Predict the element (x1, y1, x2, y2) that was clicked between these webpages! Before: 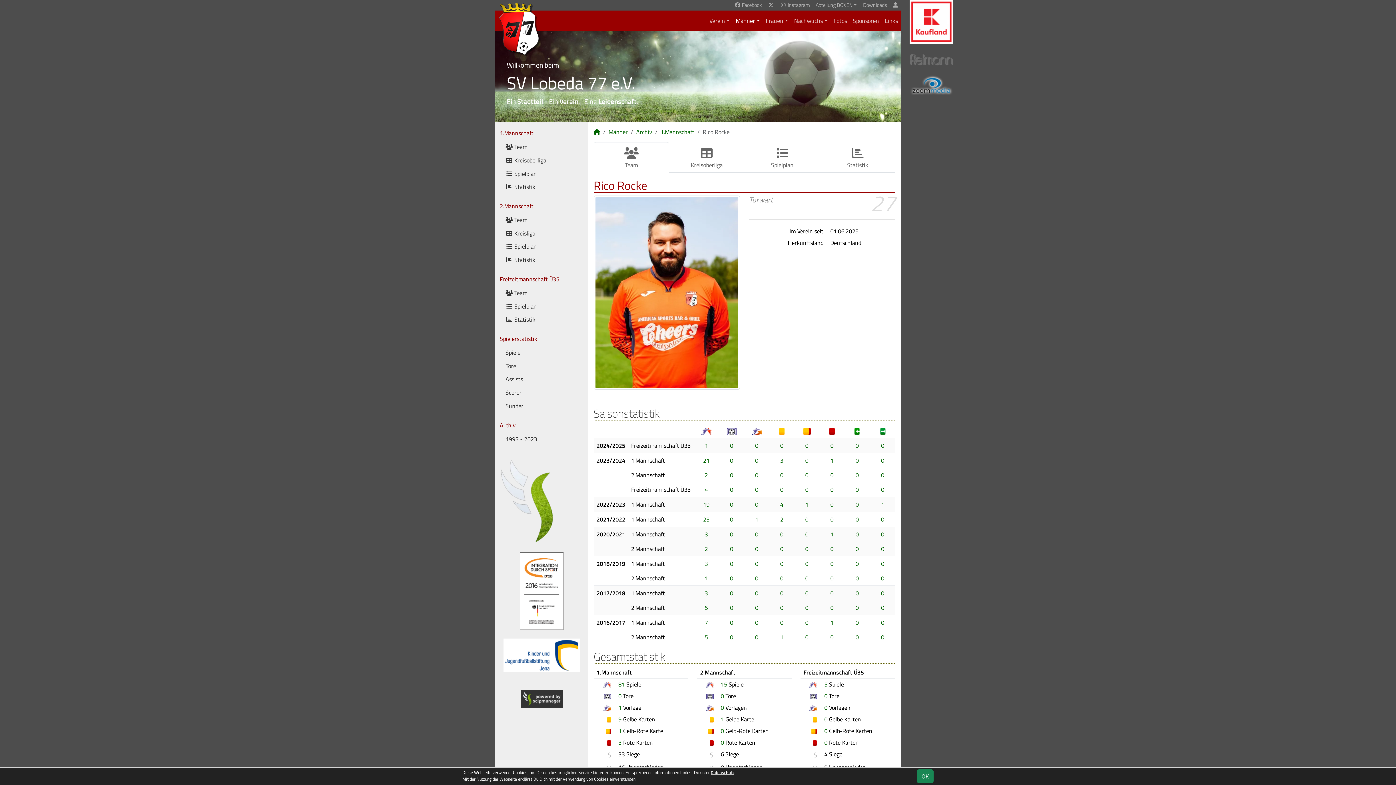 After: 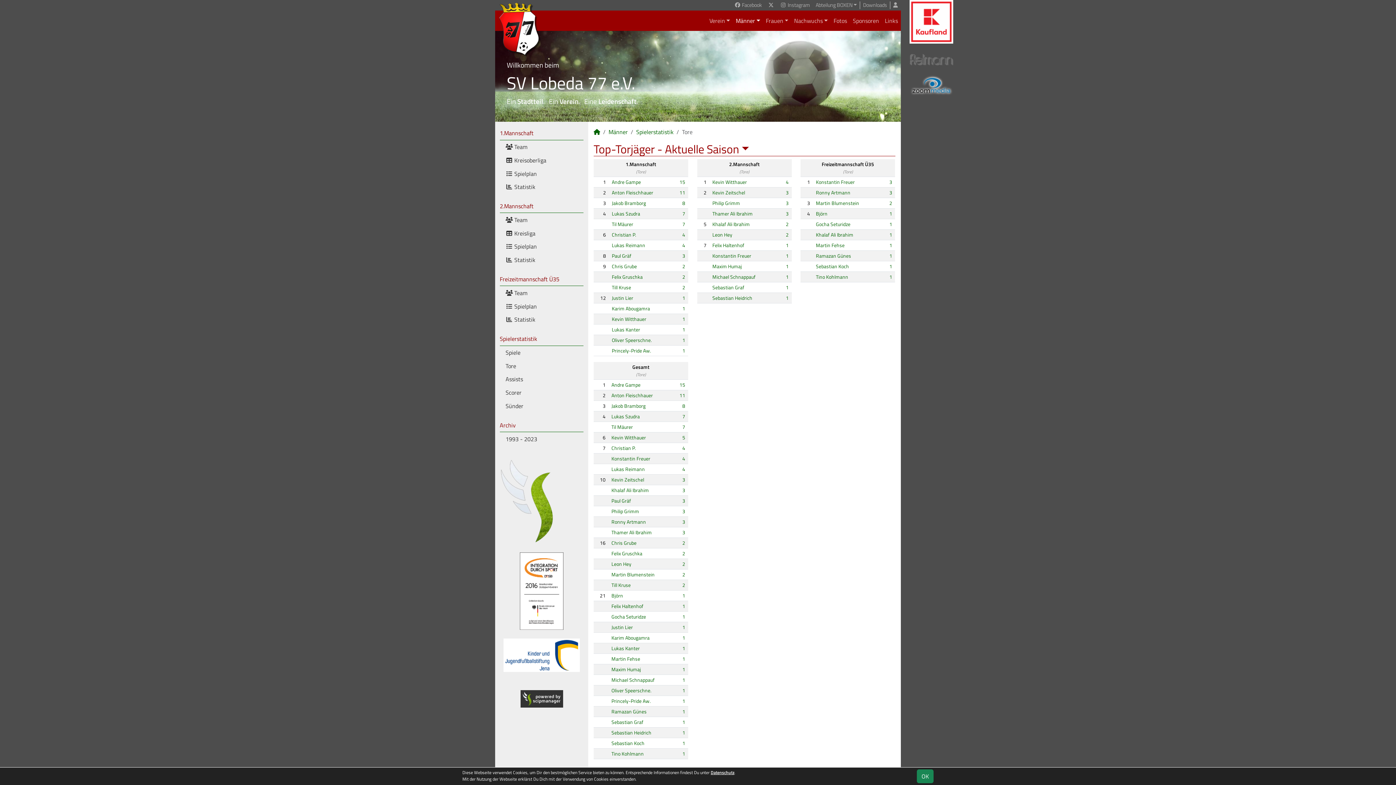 Action: bbox: (505, 359, 583, 372) label: Tore